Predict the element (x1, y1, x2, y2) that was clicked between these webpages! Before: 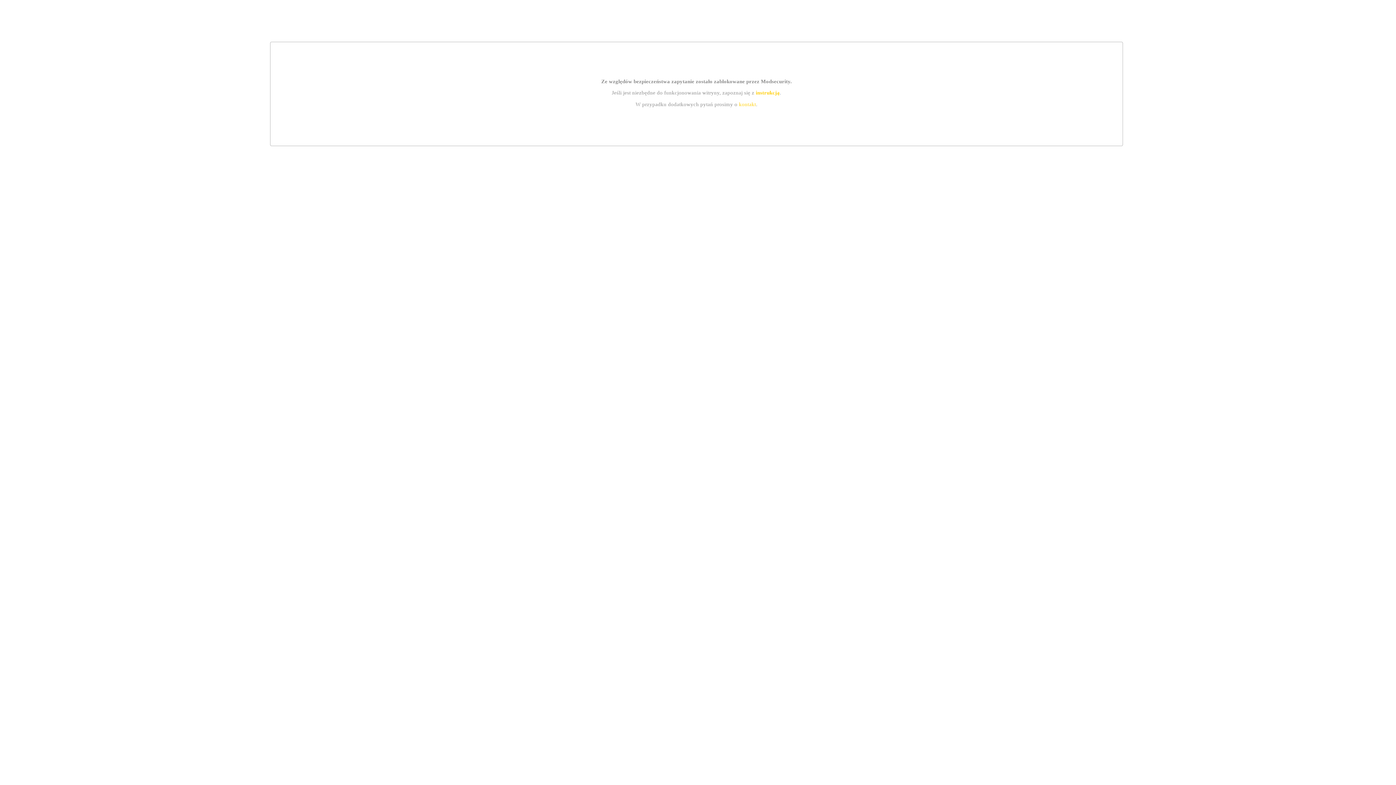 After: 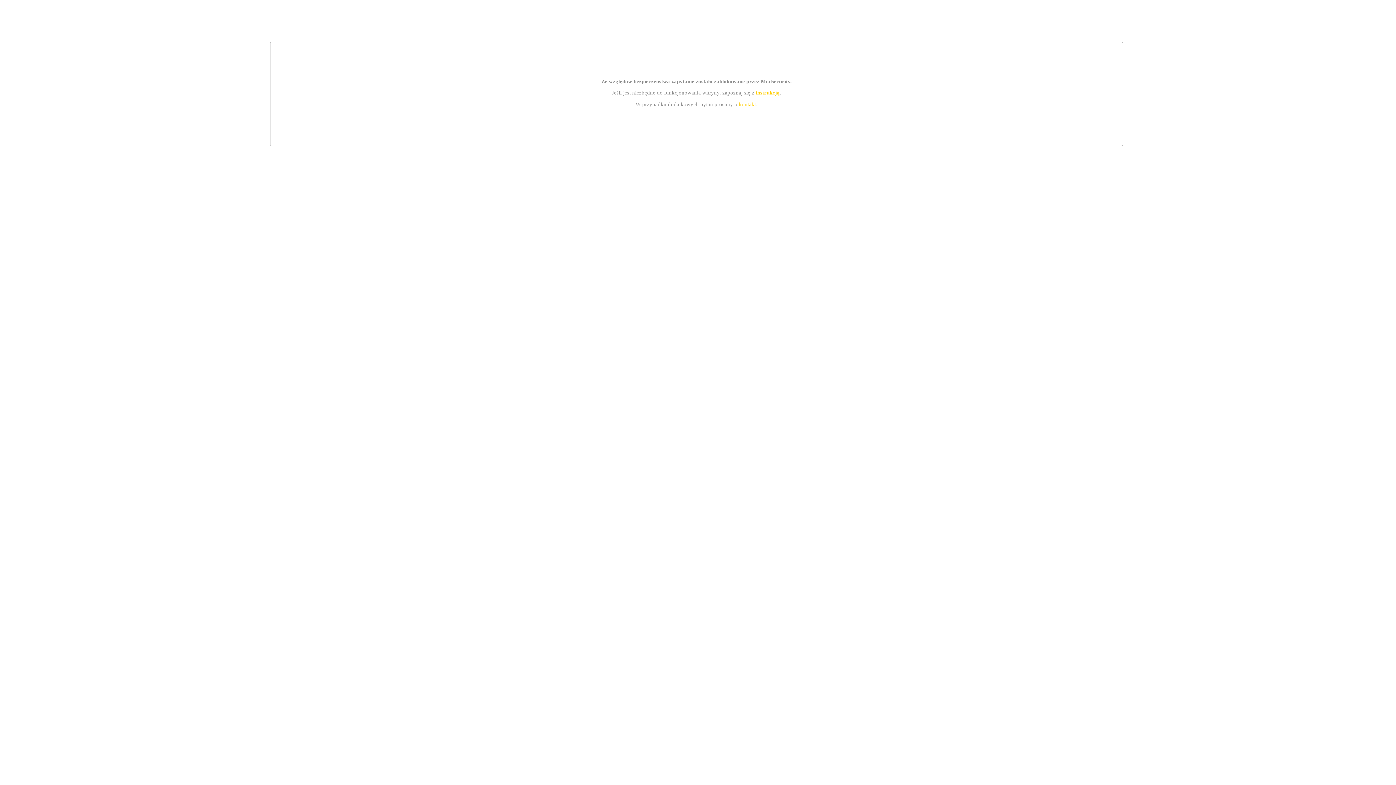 Action: label: instrukcją bbox: (755, 89, 779, 95)